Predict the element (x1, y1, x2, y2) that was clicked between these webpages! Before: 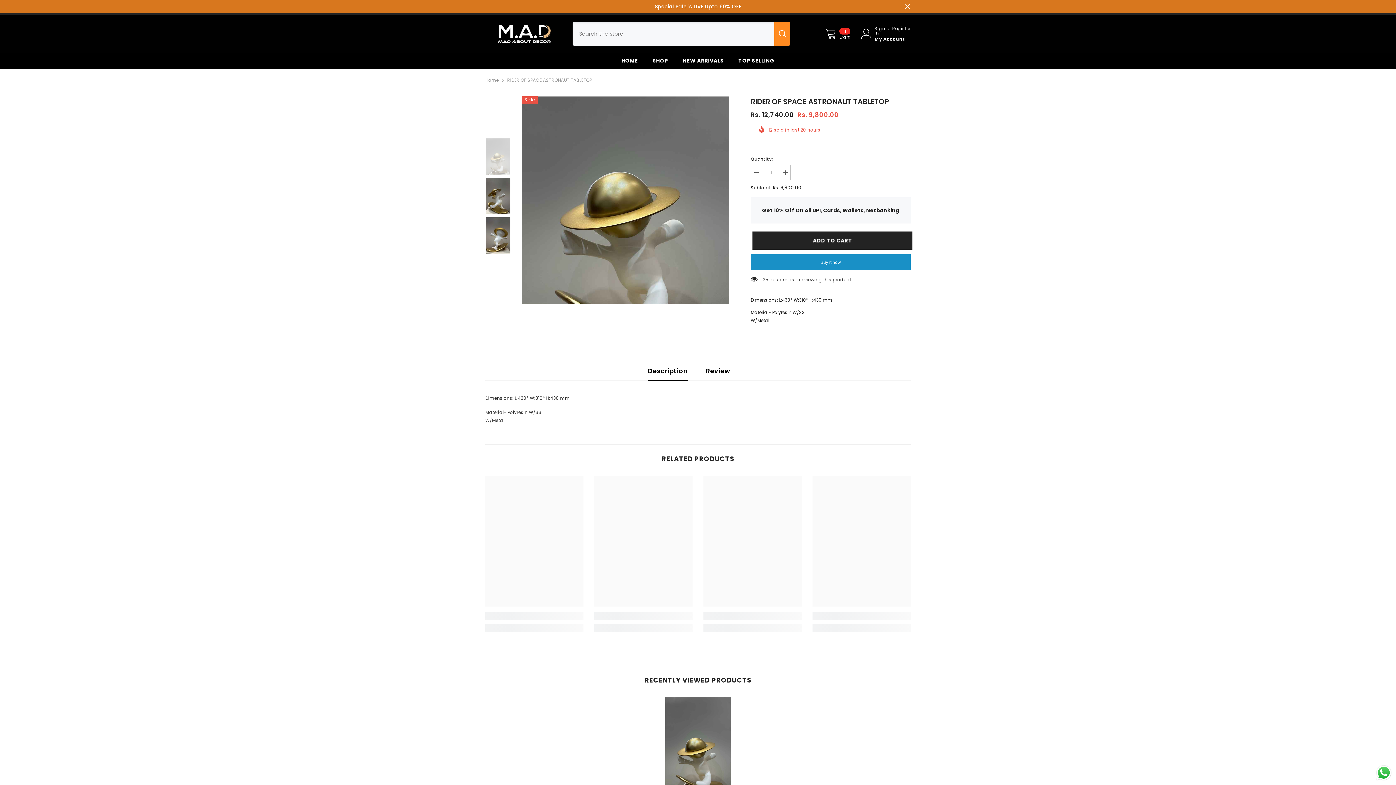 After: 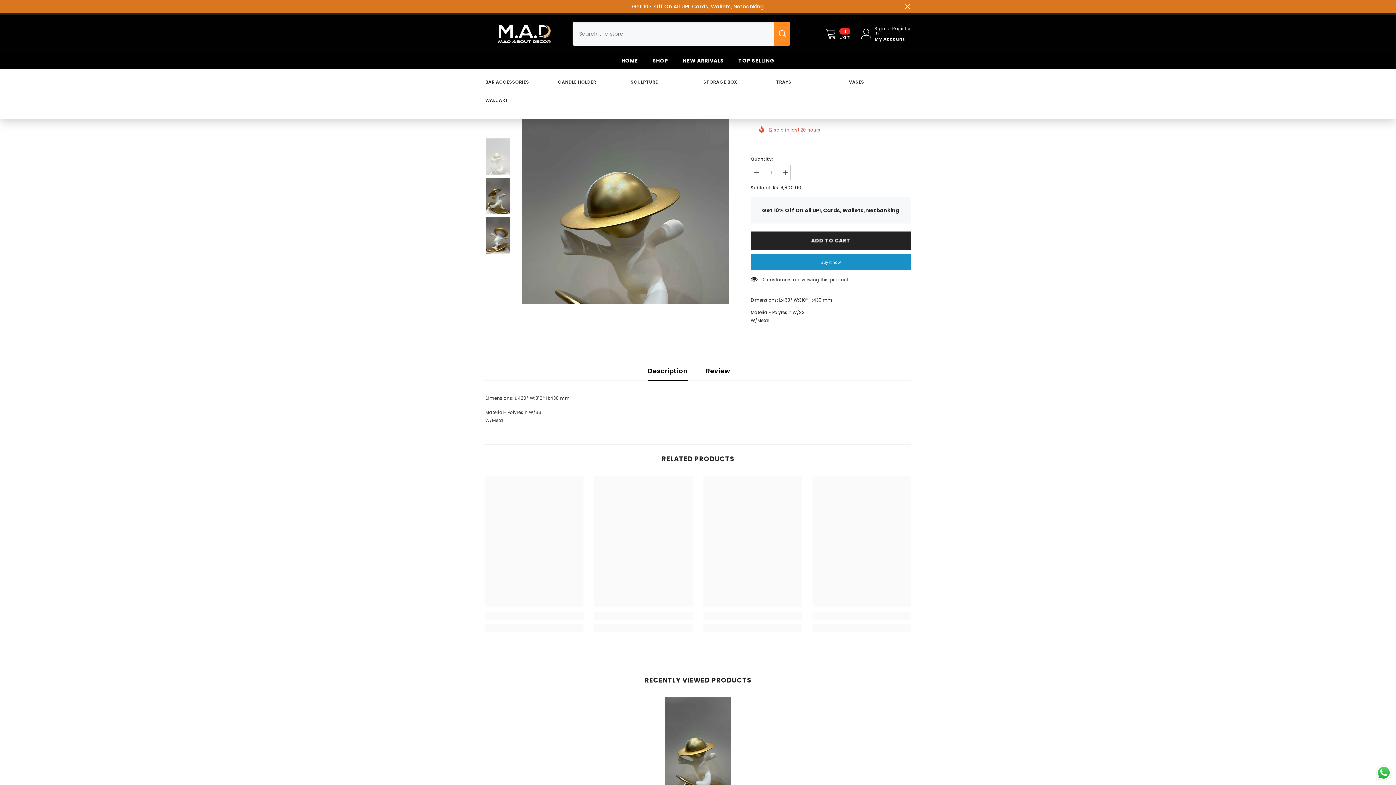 Action: bbox: (645, 56, 675, 69) label: SHOP